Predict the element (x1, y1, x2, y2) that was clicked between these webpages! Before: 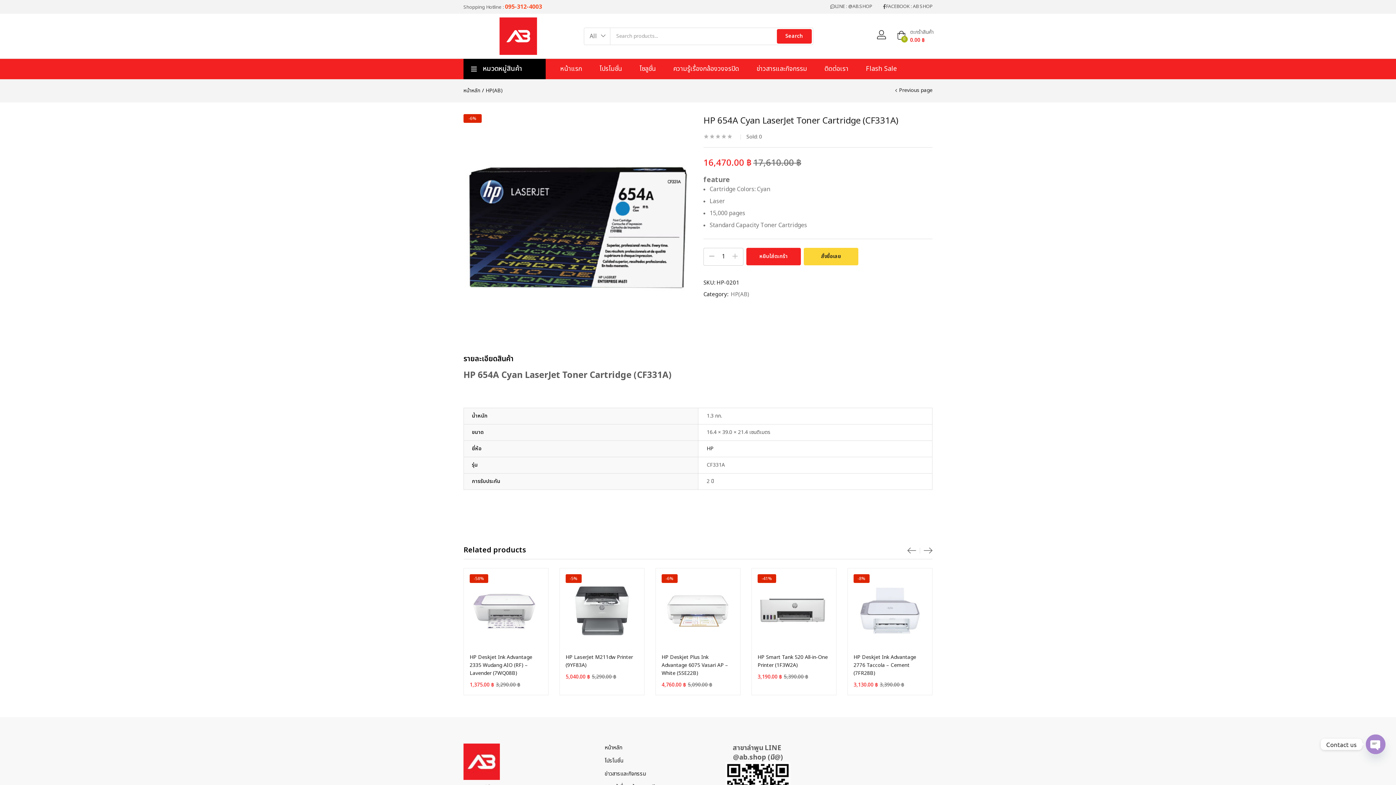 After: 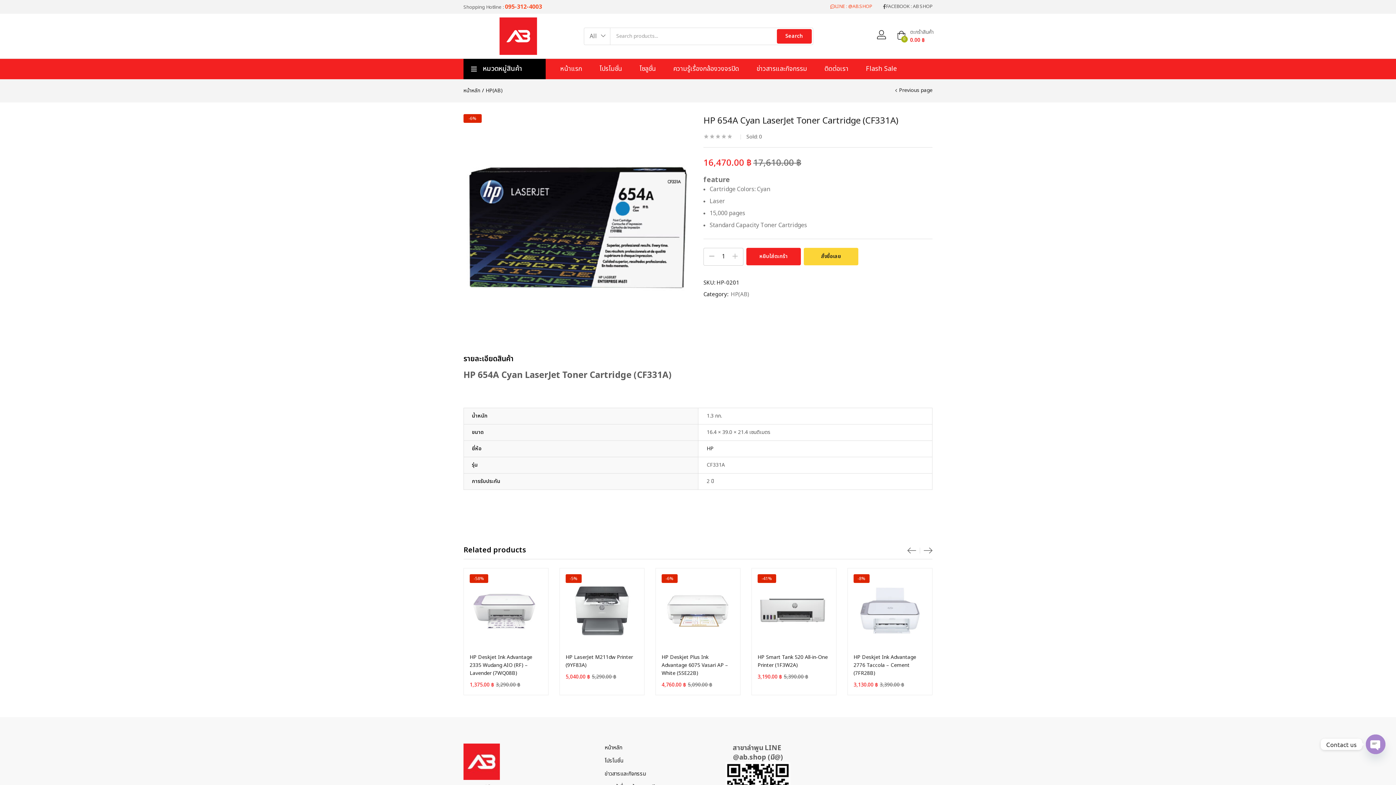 Action: label: LINE : @AB.SHOP bbox: (830, 4, 872, 8)